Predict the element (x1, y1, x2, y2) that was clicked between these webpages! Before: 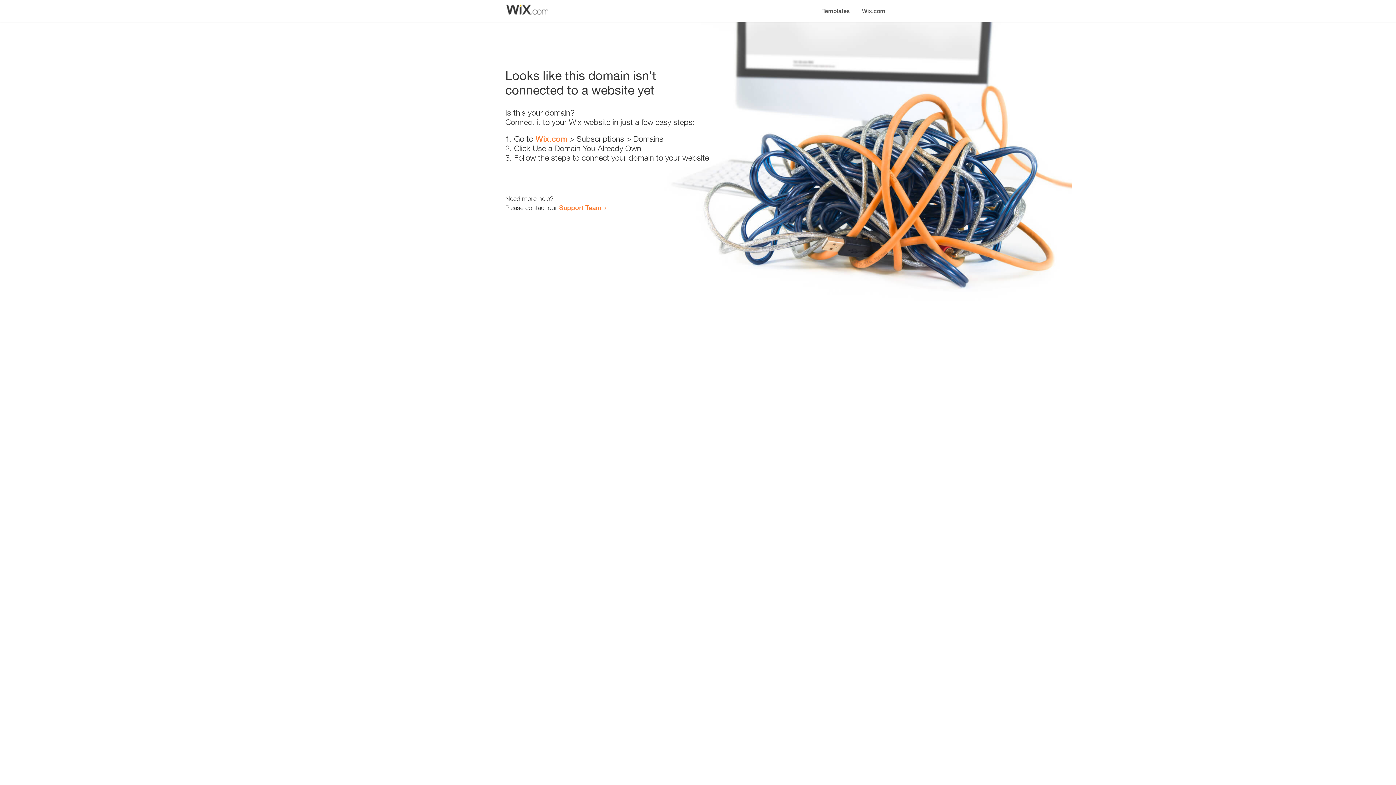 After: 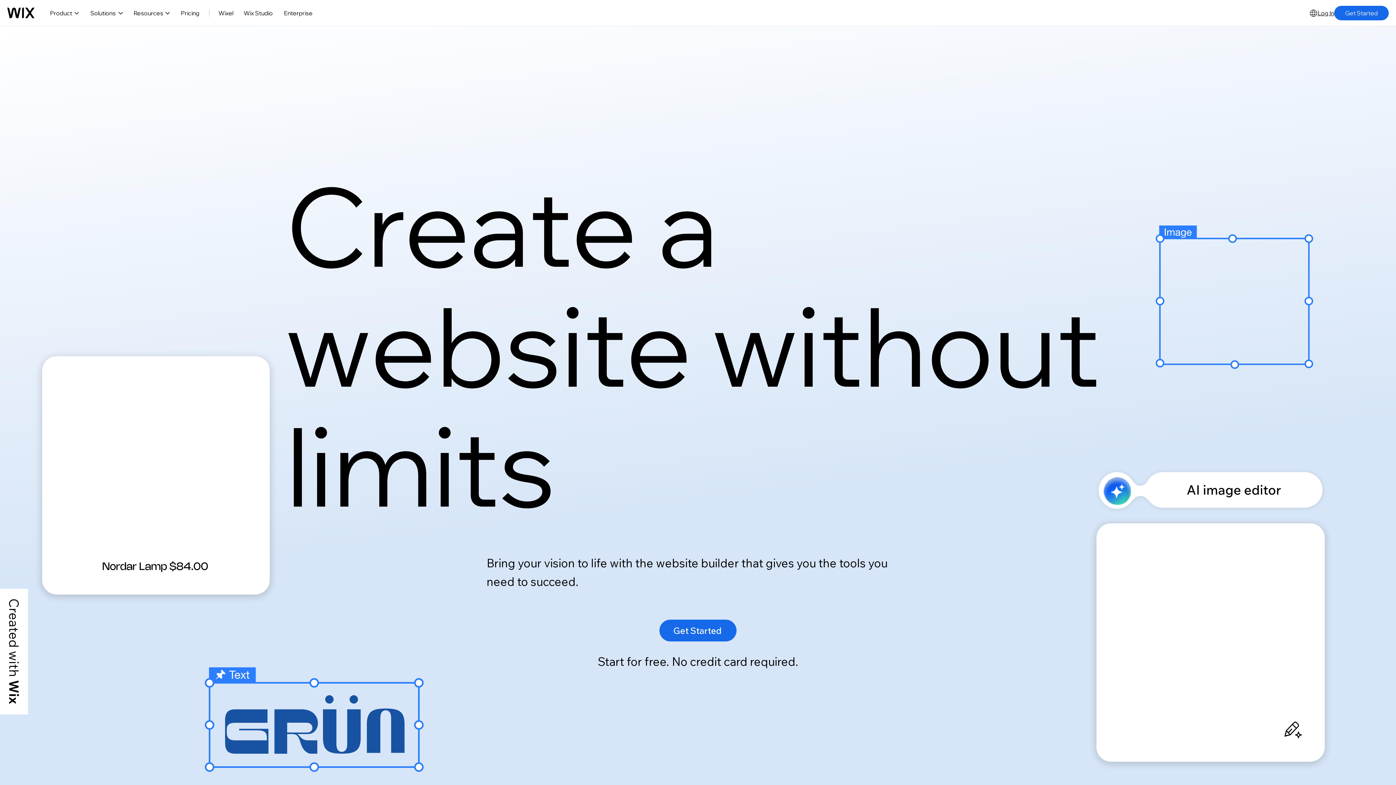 Action: bbox: (535, 134, 567, 143) label: Wix.com